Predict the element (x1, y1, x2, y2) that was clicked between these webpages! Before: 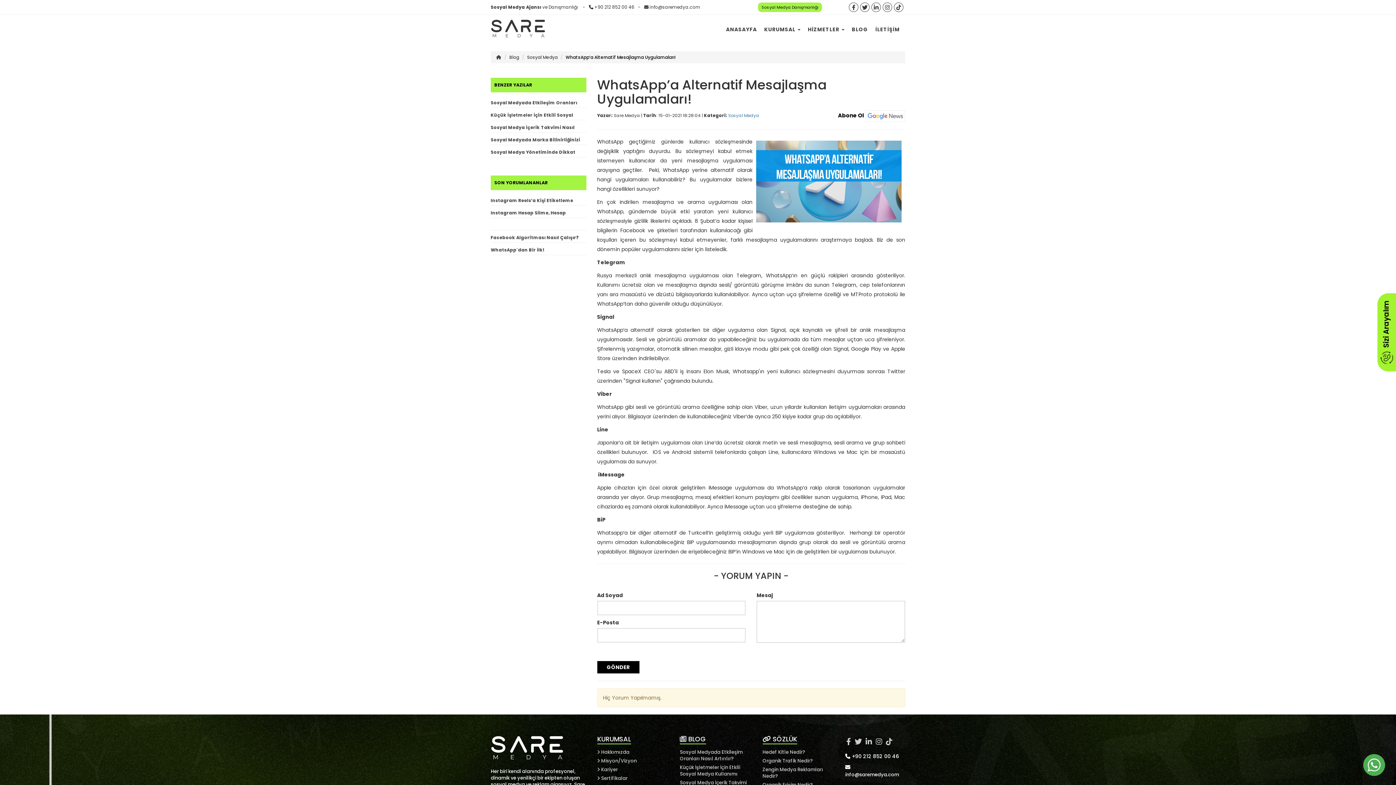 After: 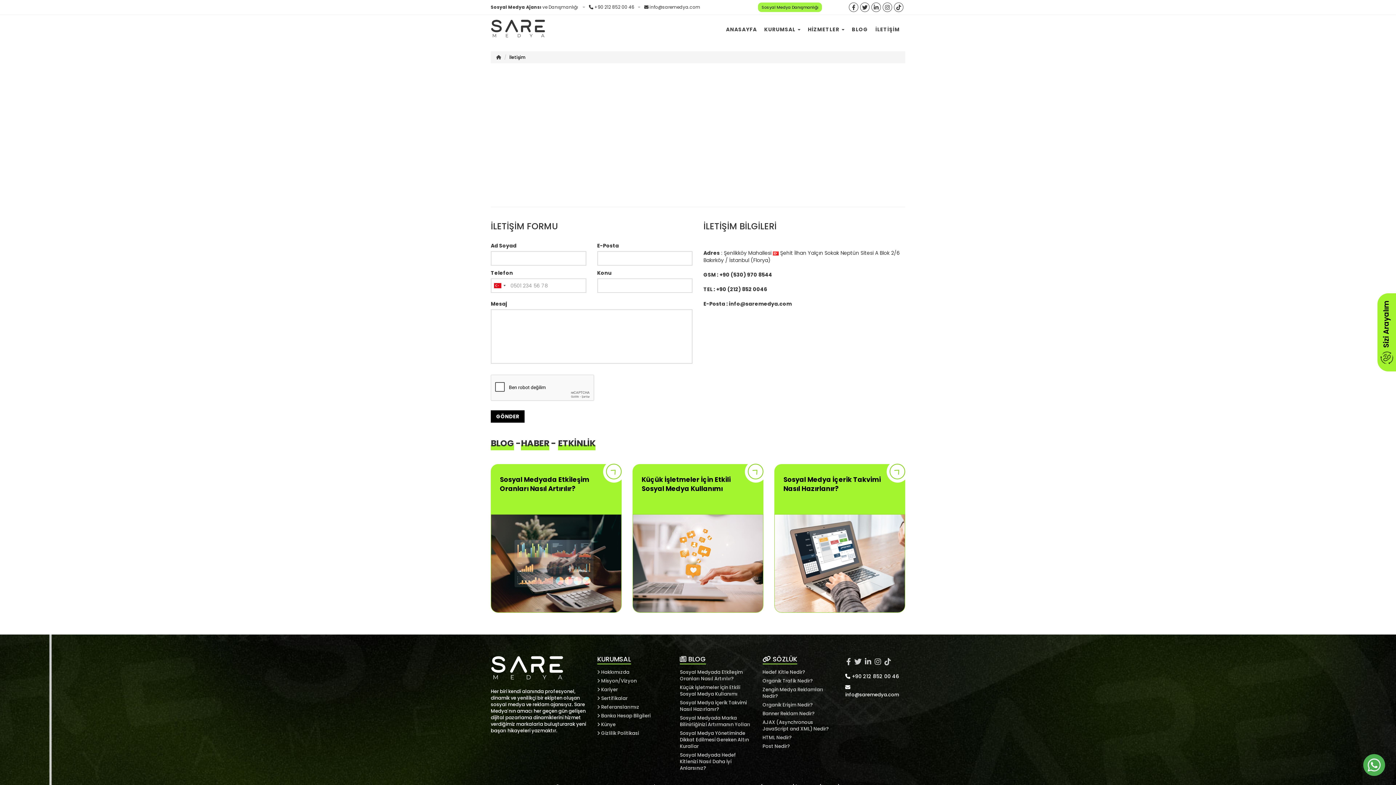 Action: label: İLETİŞİM bbox: (868, 14, 900, 44)